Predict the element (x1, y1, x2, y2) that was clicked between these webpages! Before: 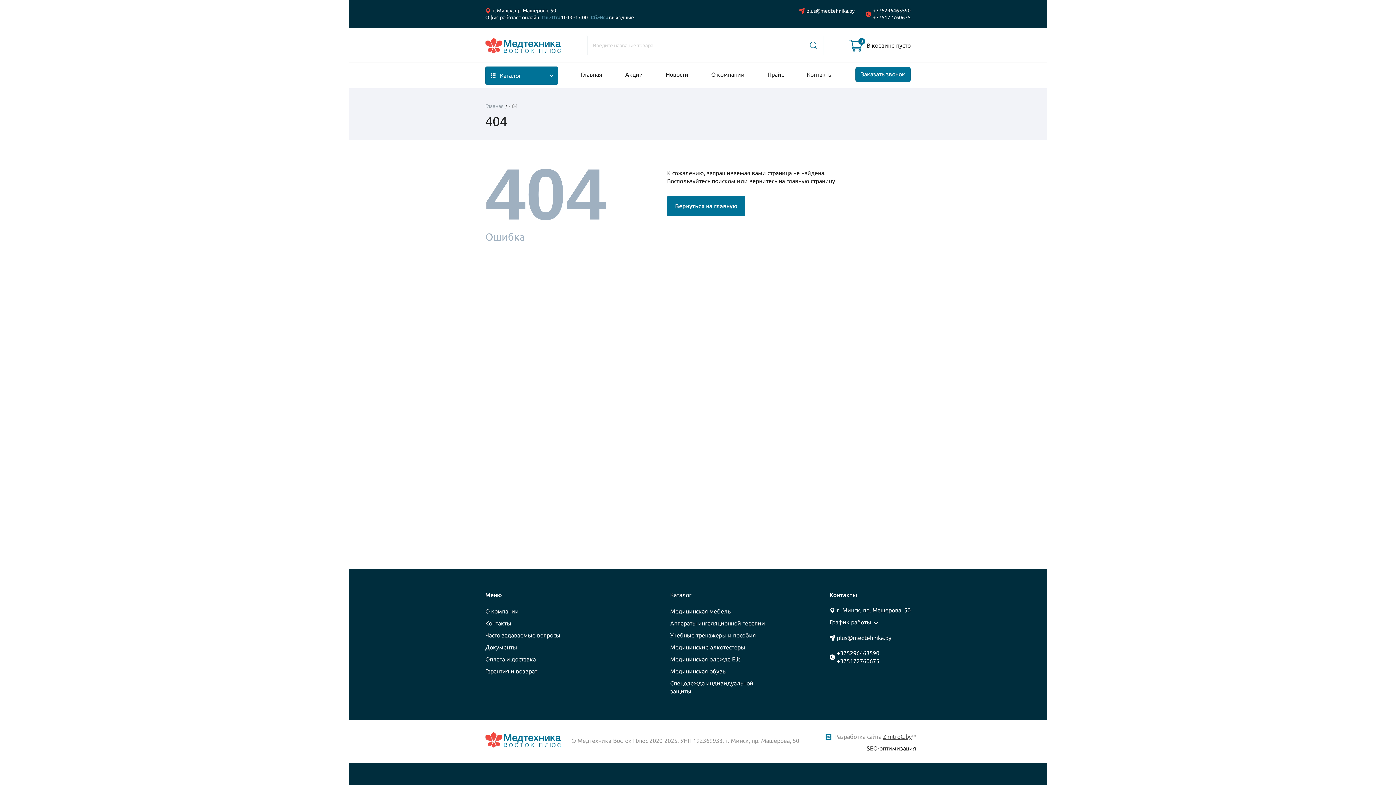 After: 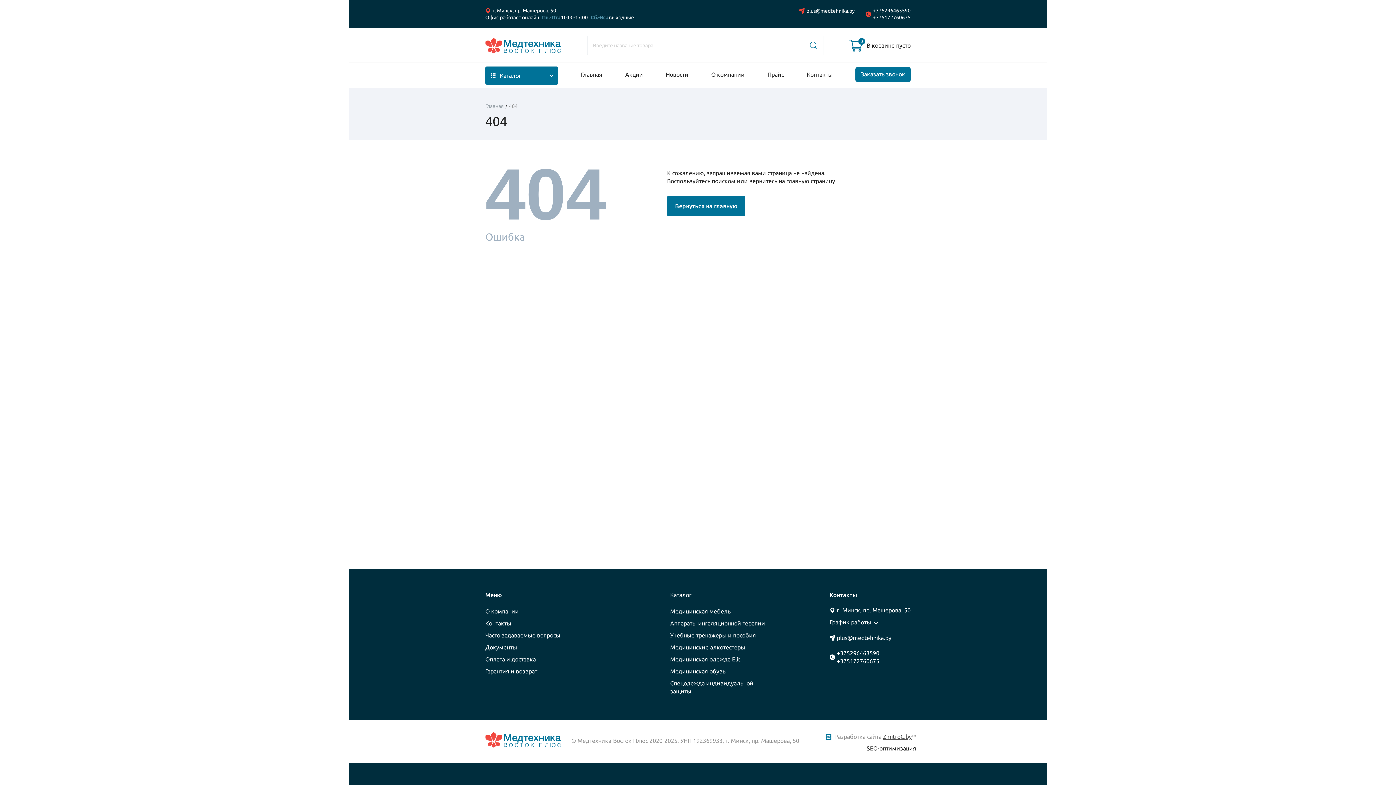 Action: label: Новости bbox: (666, 66, 688, 82)